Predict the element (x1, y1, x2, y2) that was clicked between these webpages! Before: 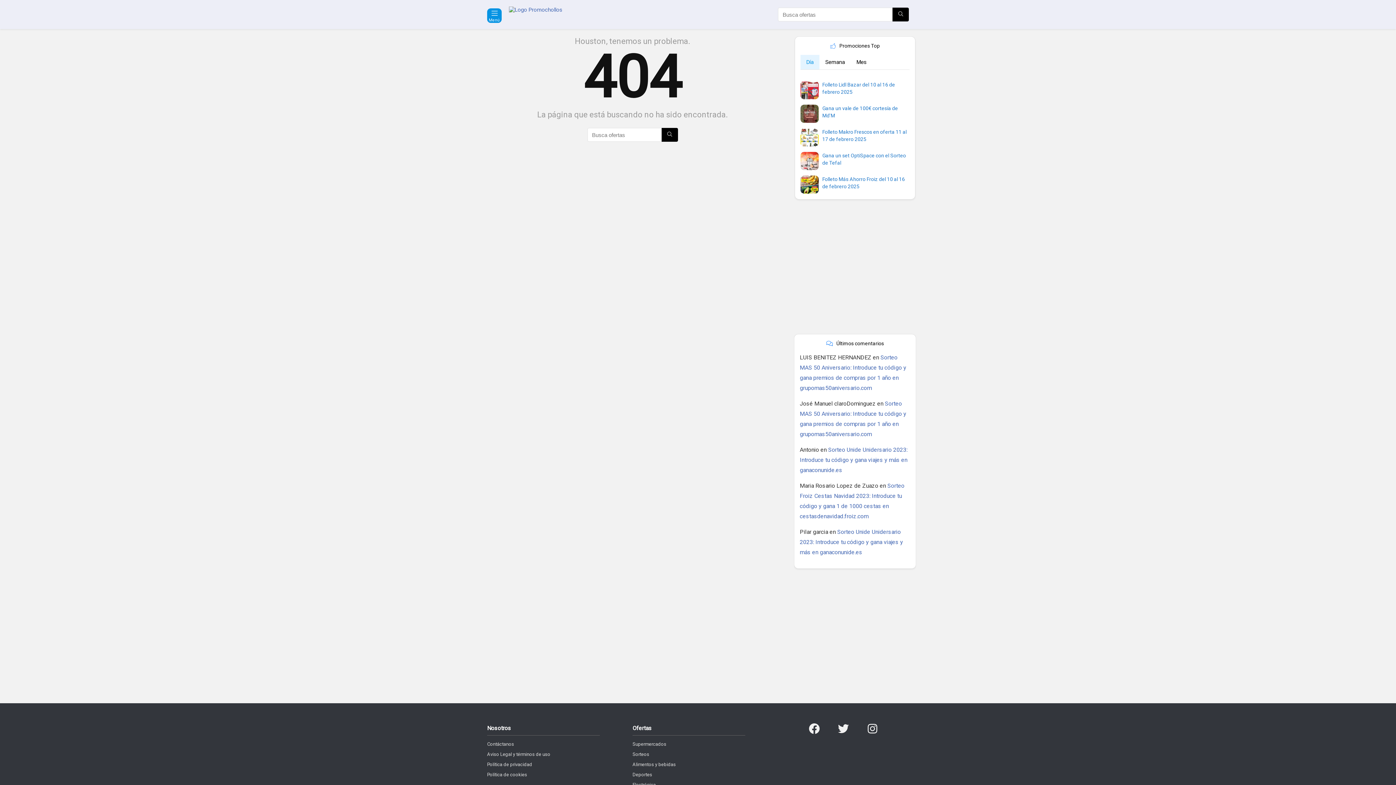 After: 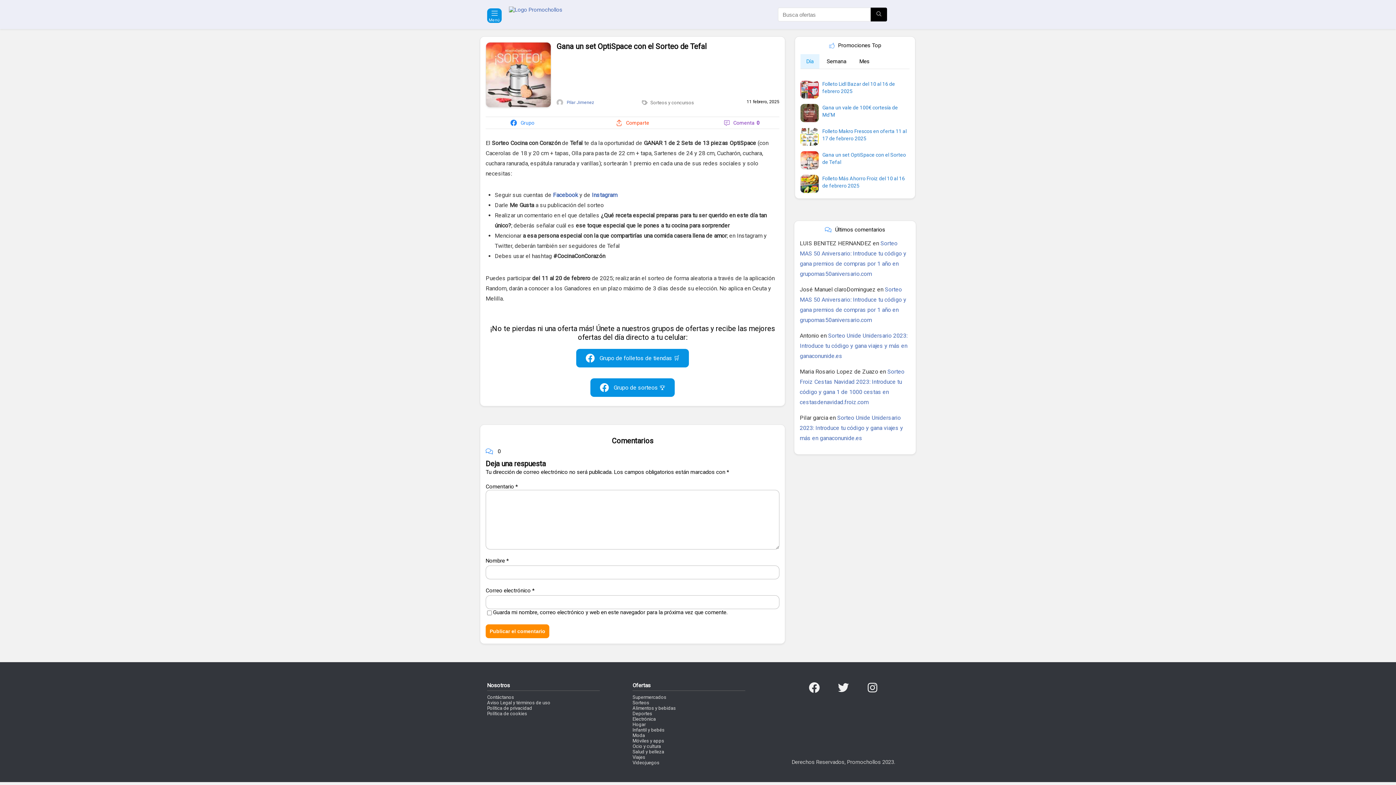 Action: bbox: (800, 152, 818, 158)